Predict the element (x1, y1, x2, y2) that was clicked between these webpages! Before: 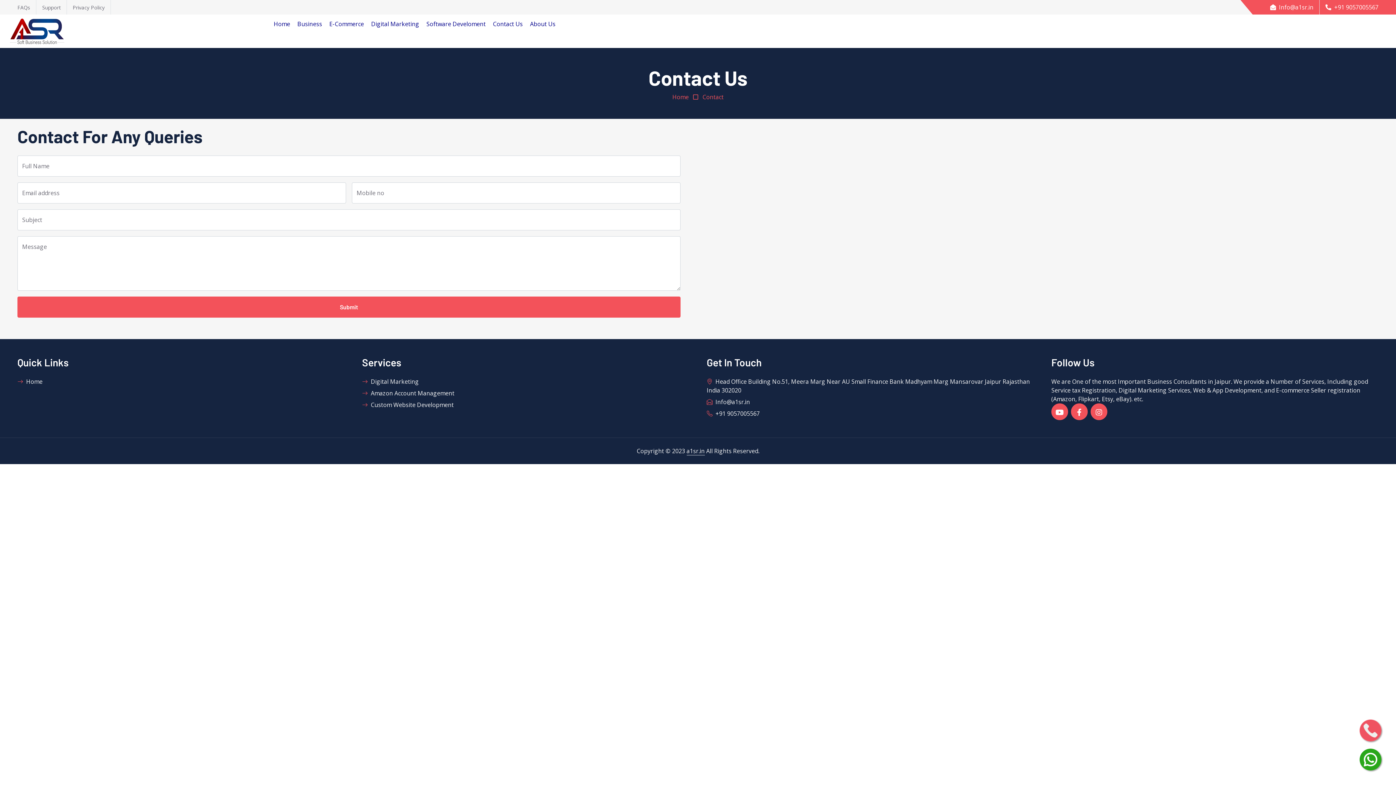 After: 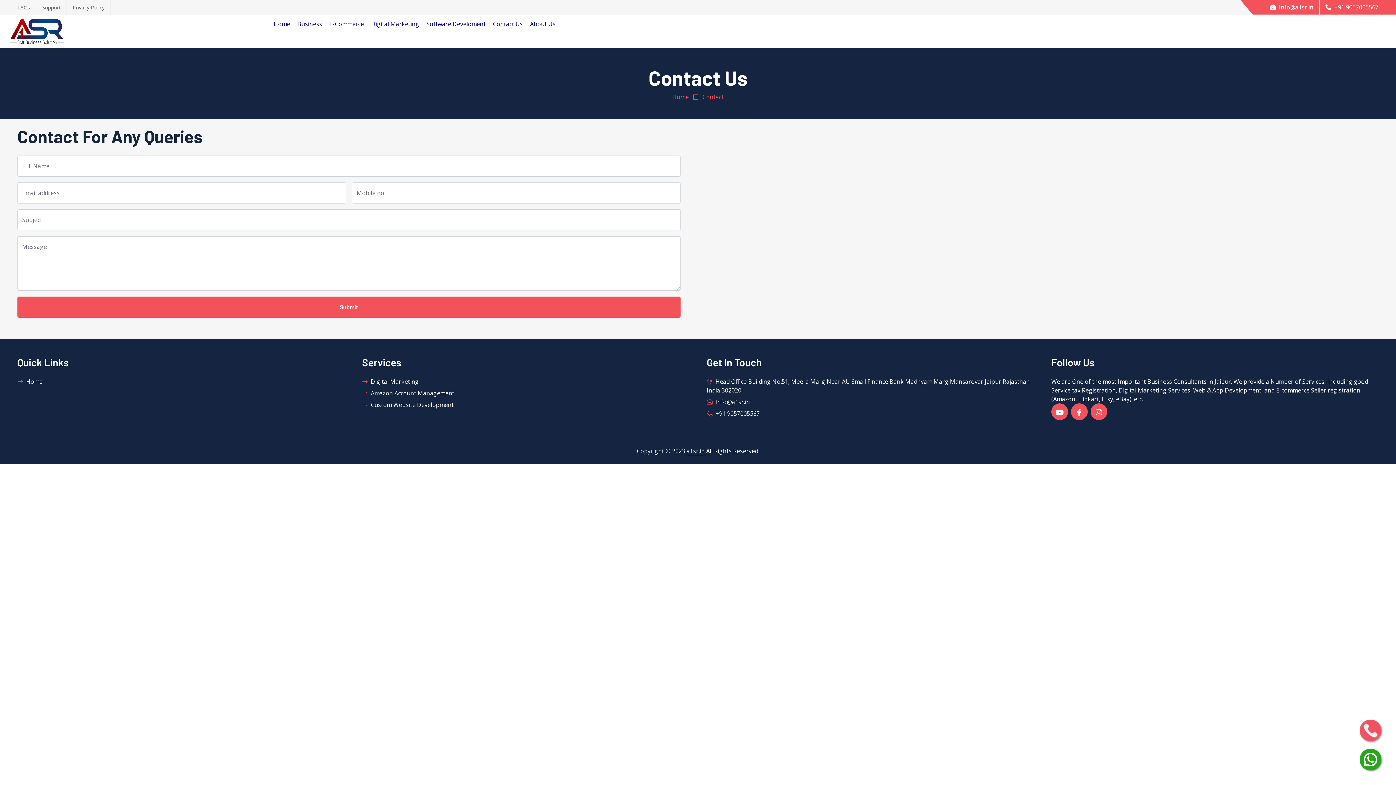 Action: bbox: (1360, 749, 1381, 770)